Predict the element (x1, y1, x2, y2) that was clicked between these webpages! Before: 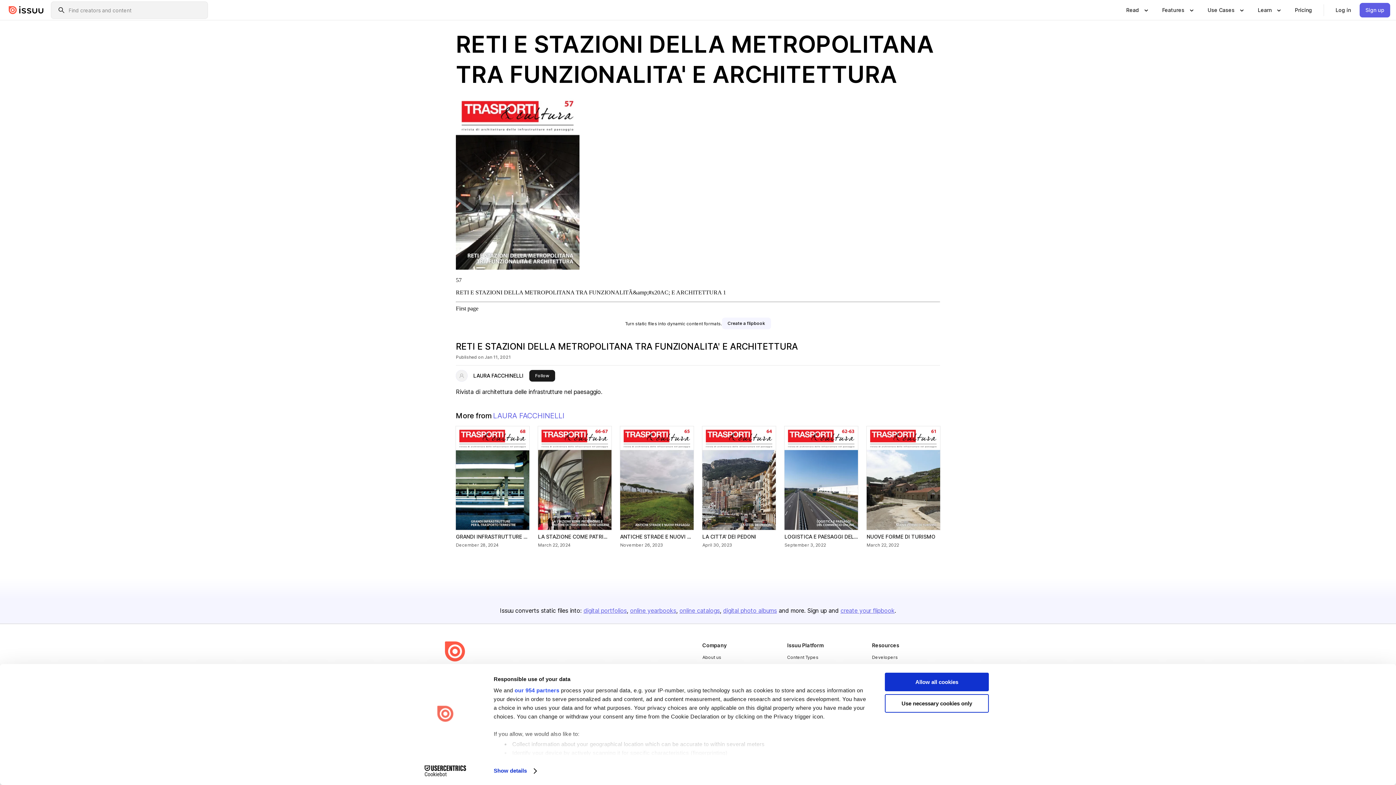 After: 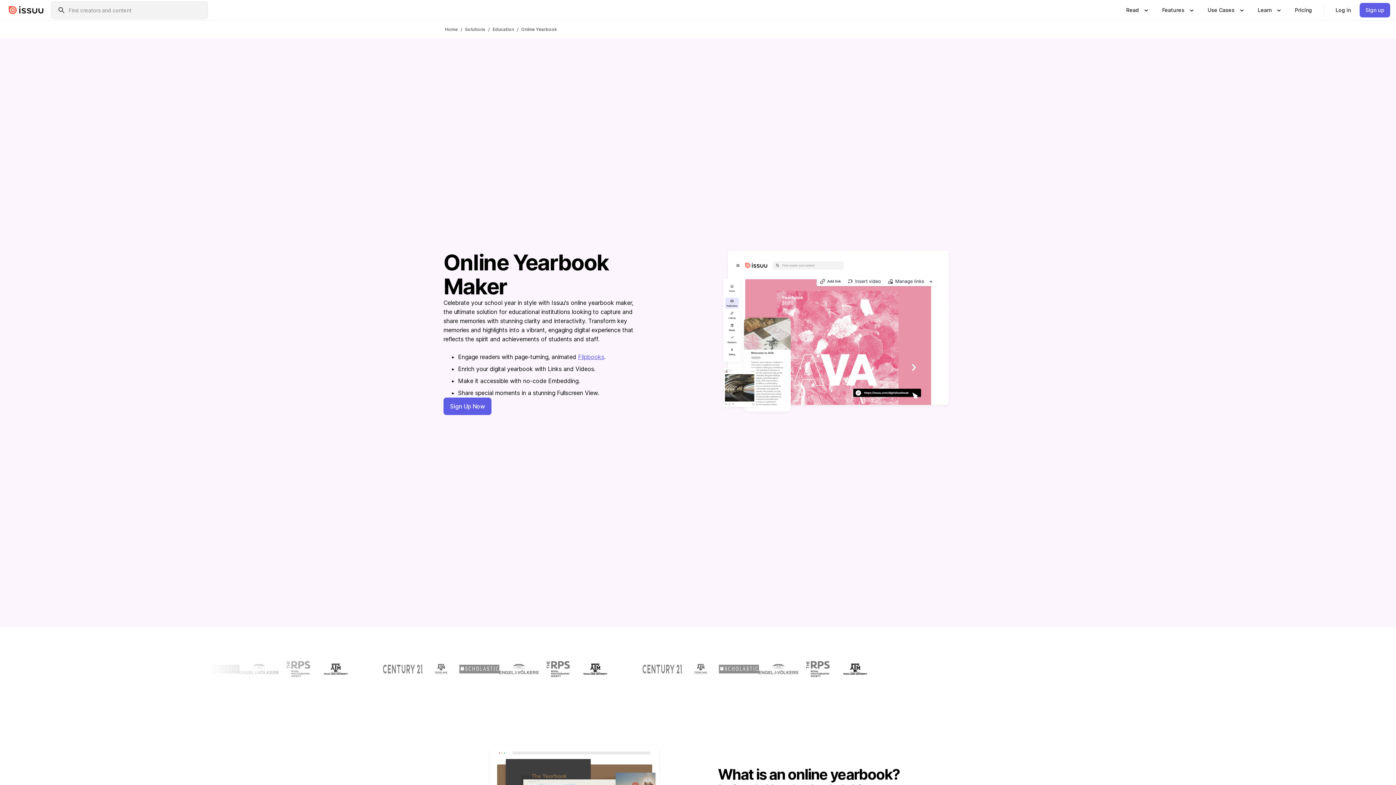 Action: bbox: (630, 607, 676, 614) label: online yearbooks